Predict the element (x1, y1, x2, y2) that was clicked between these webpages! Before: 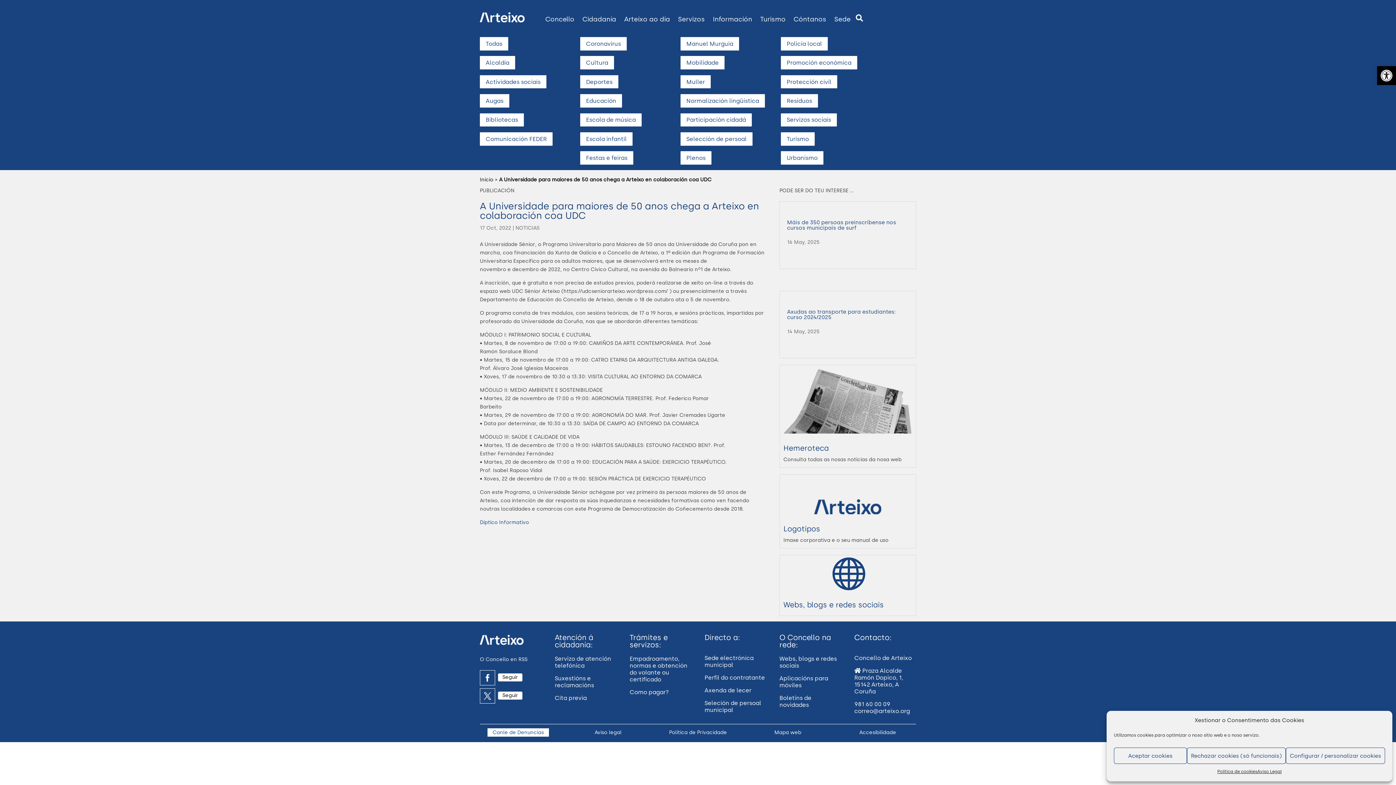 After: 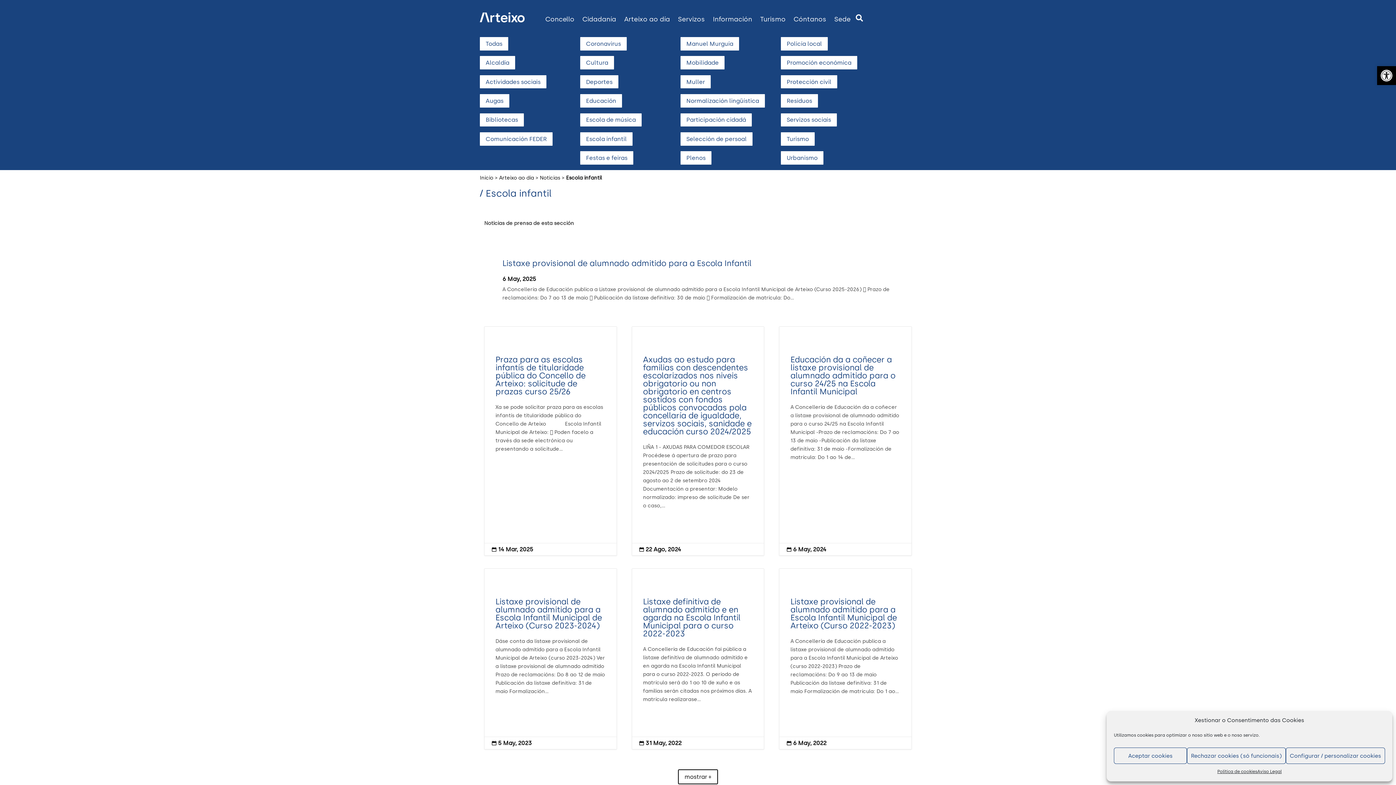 Action: label: Escola infantil bbox: (580, 132, 632, 145)